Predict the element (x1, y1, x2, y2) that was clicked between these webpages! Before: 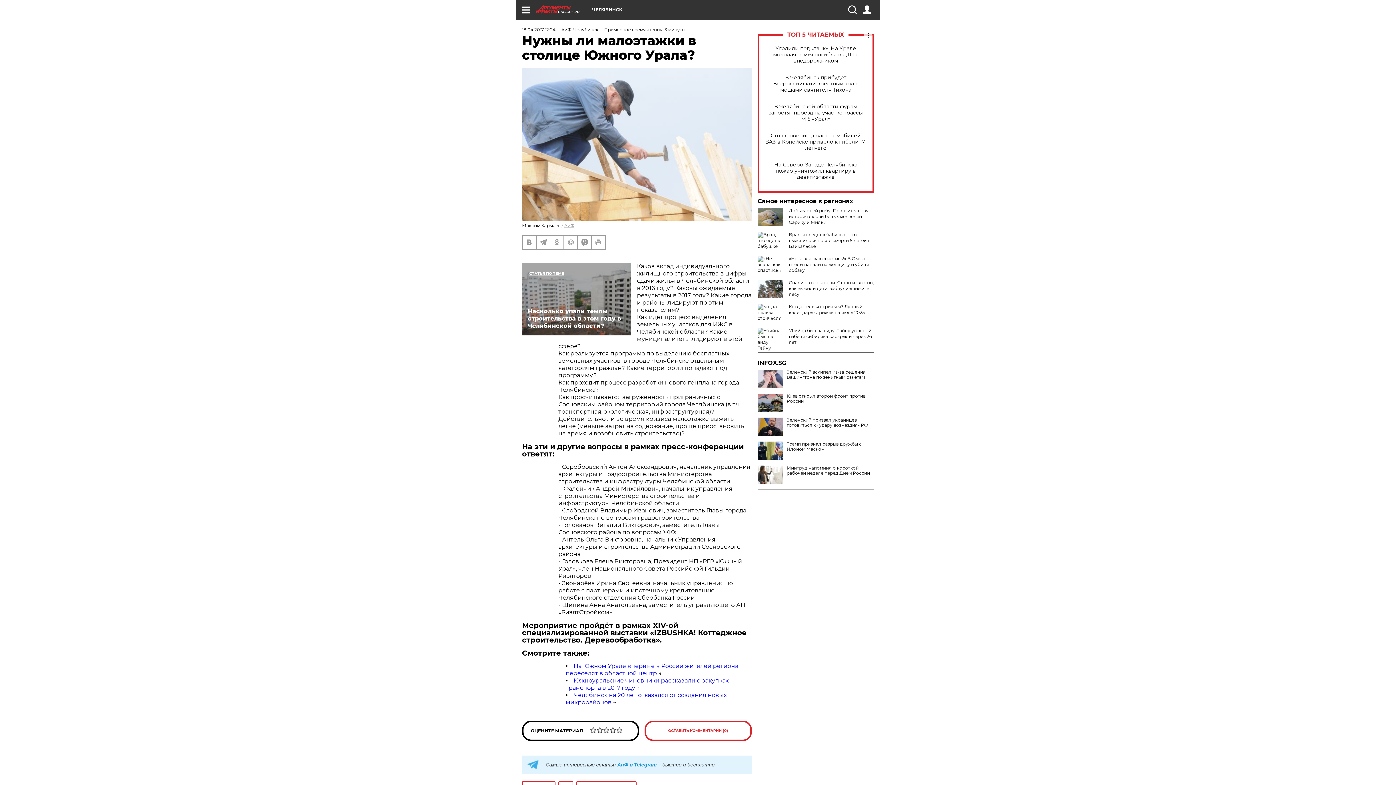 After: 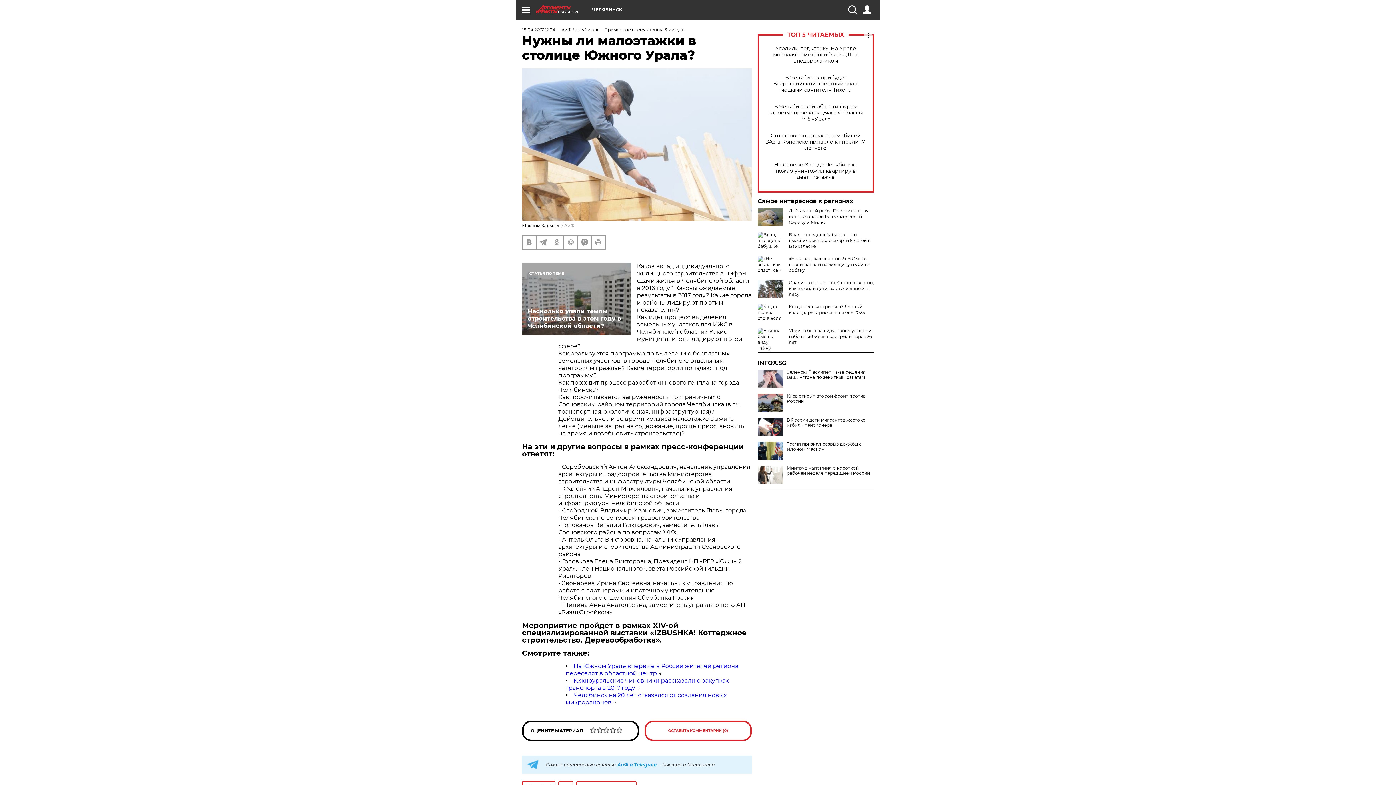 Action: bbox: (757, 417, 783, 436)